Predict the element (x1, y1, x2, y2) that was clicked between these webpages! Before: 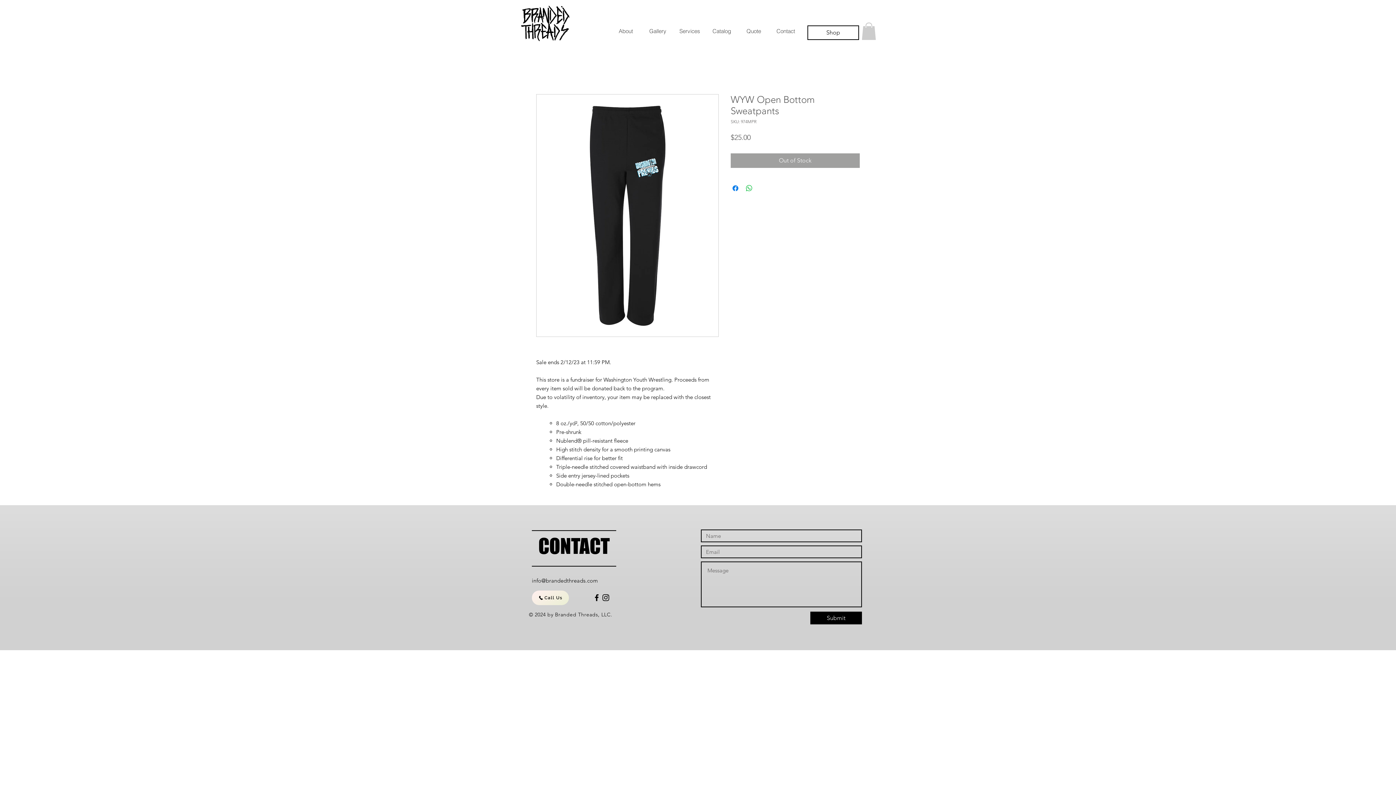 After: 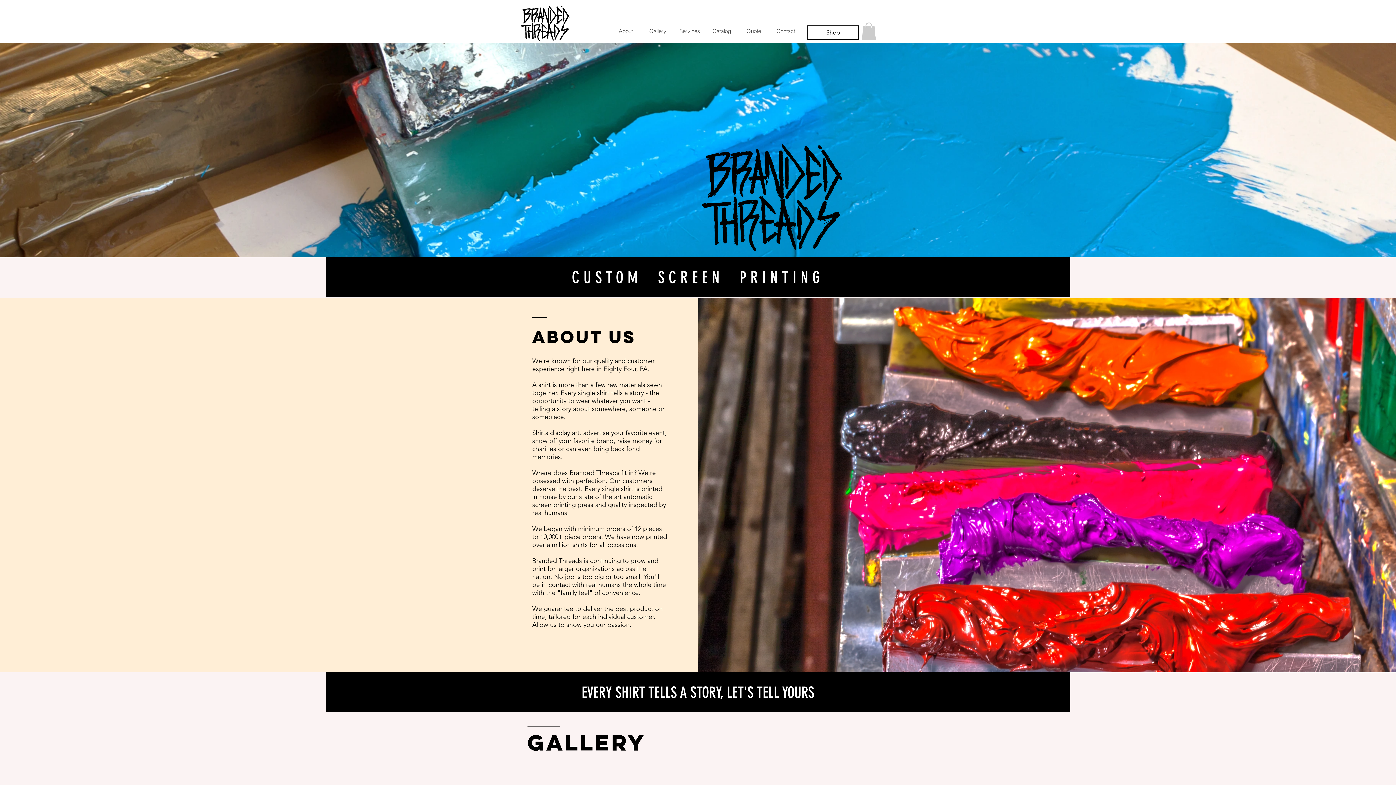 Action: bbox: (641, 22, 673, 40) label: Gallery